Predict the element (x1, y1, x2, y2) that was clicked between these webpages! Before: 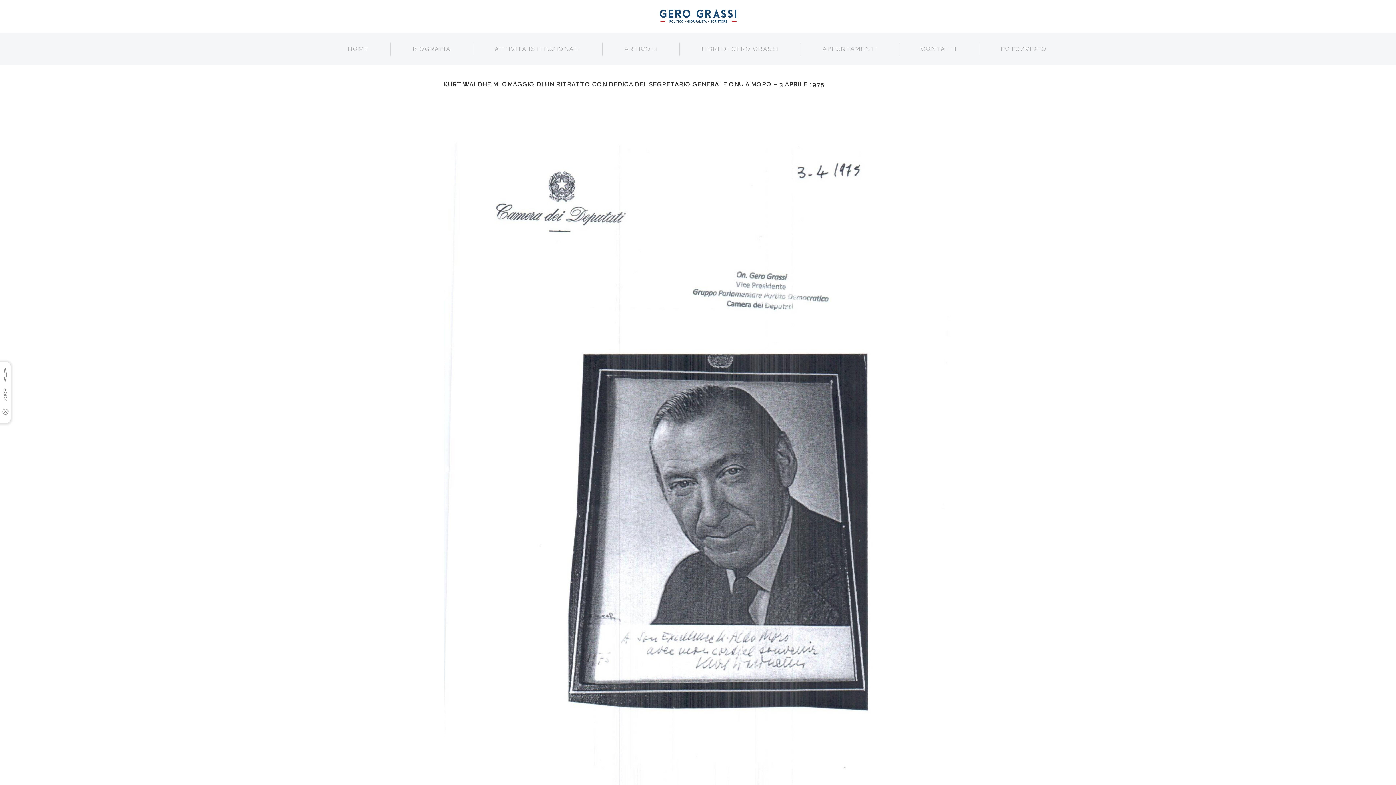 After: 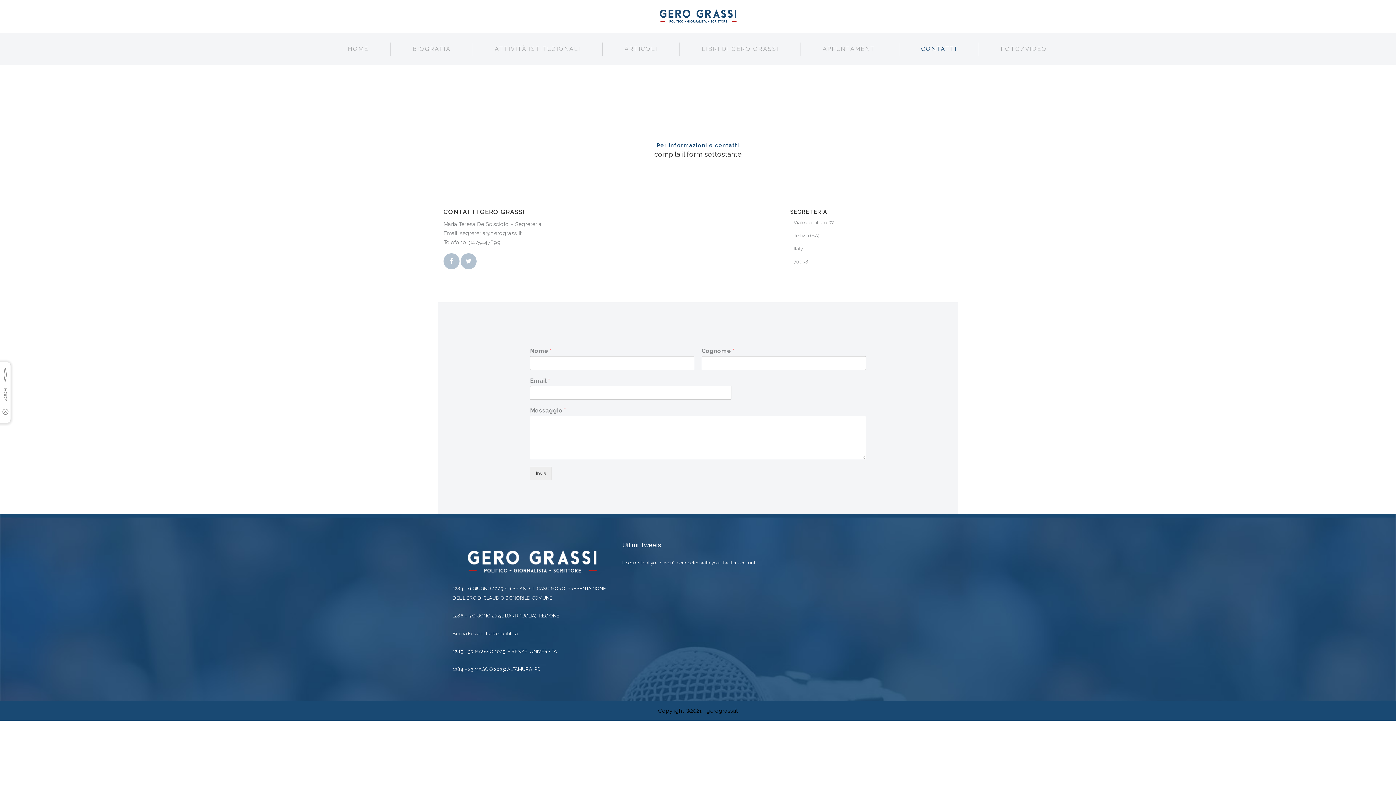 Action: label: CONTATTI bbox: (899, 42, 979, 55)